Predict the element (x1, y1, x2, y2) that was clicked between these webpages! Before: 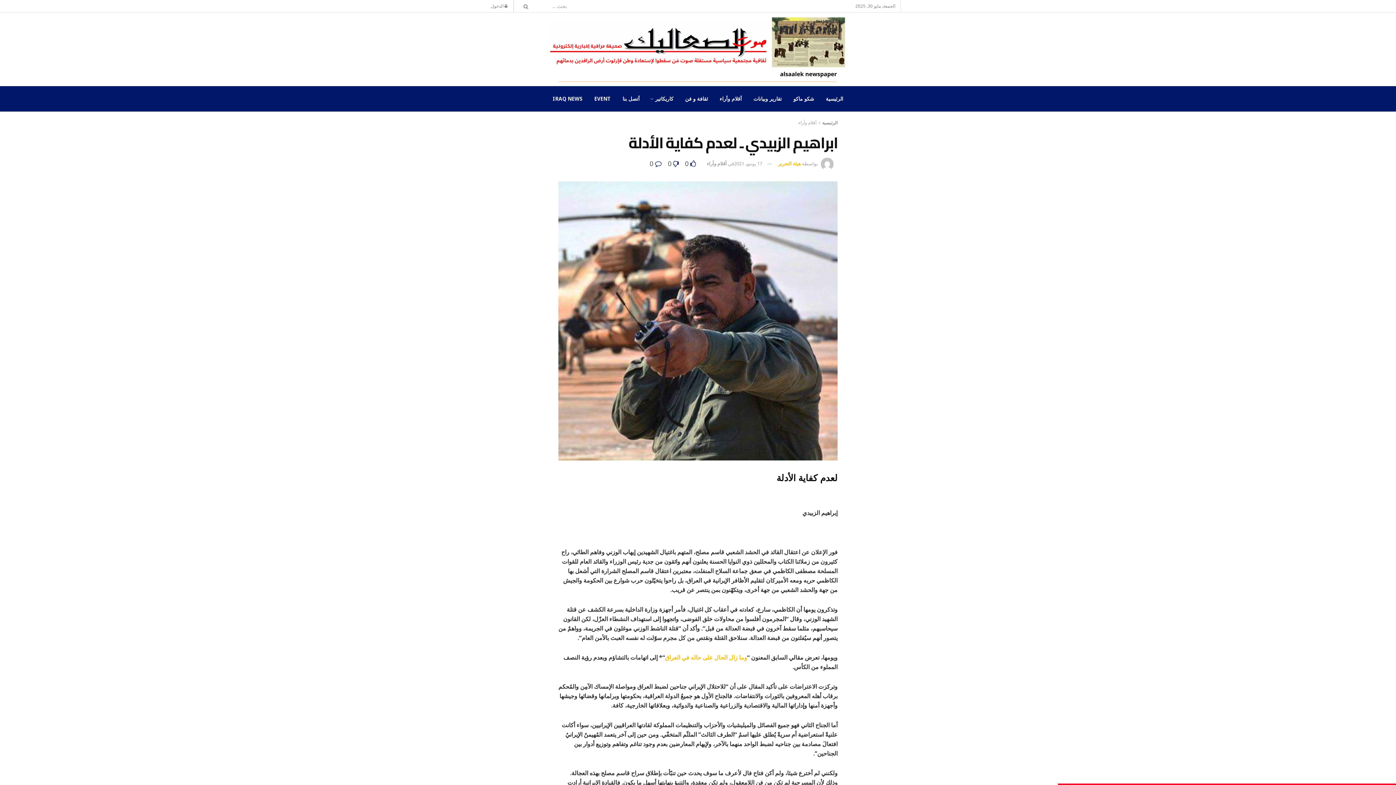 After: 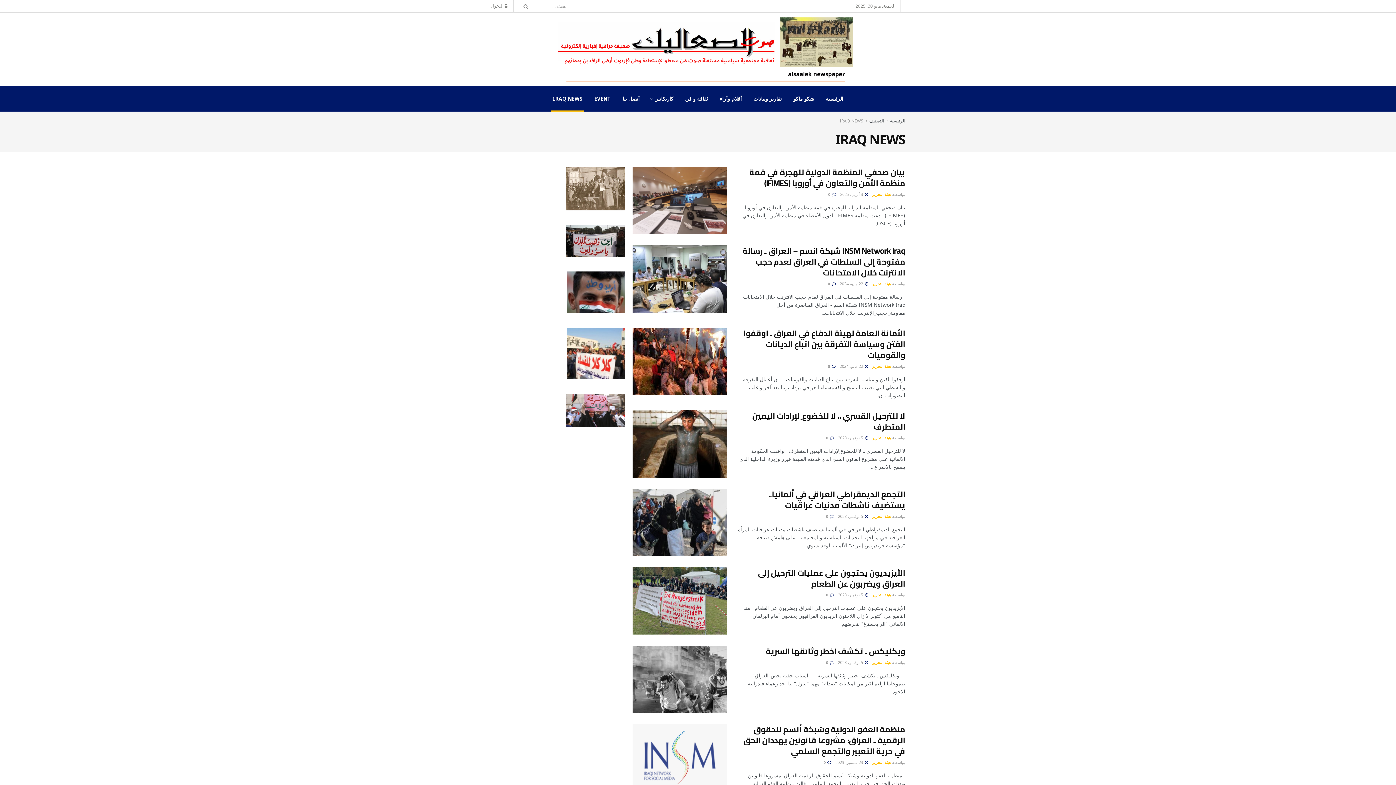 Action: label: IRAQ NEWS bbox: (547, 86, 588, 111)